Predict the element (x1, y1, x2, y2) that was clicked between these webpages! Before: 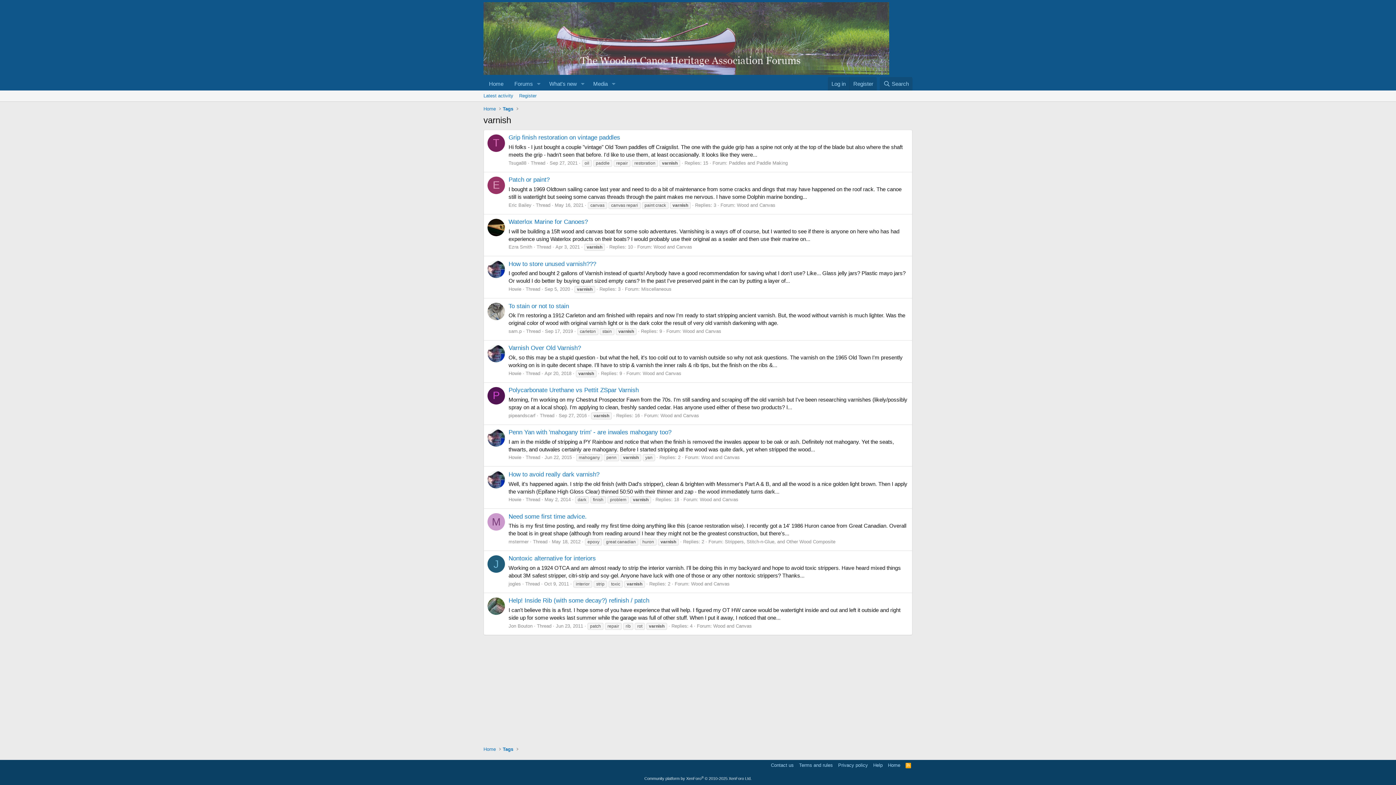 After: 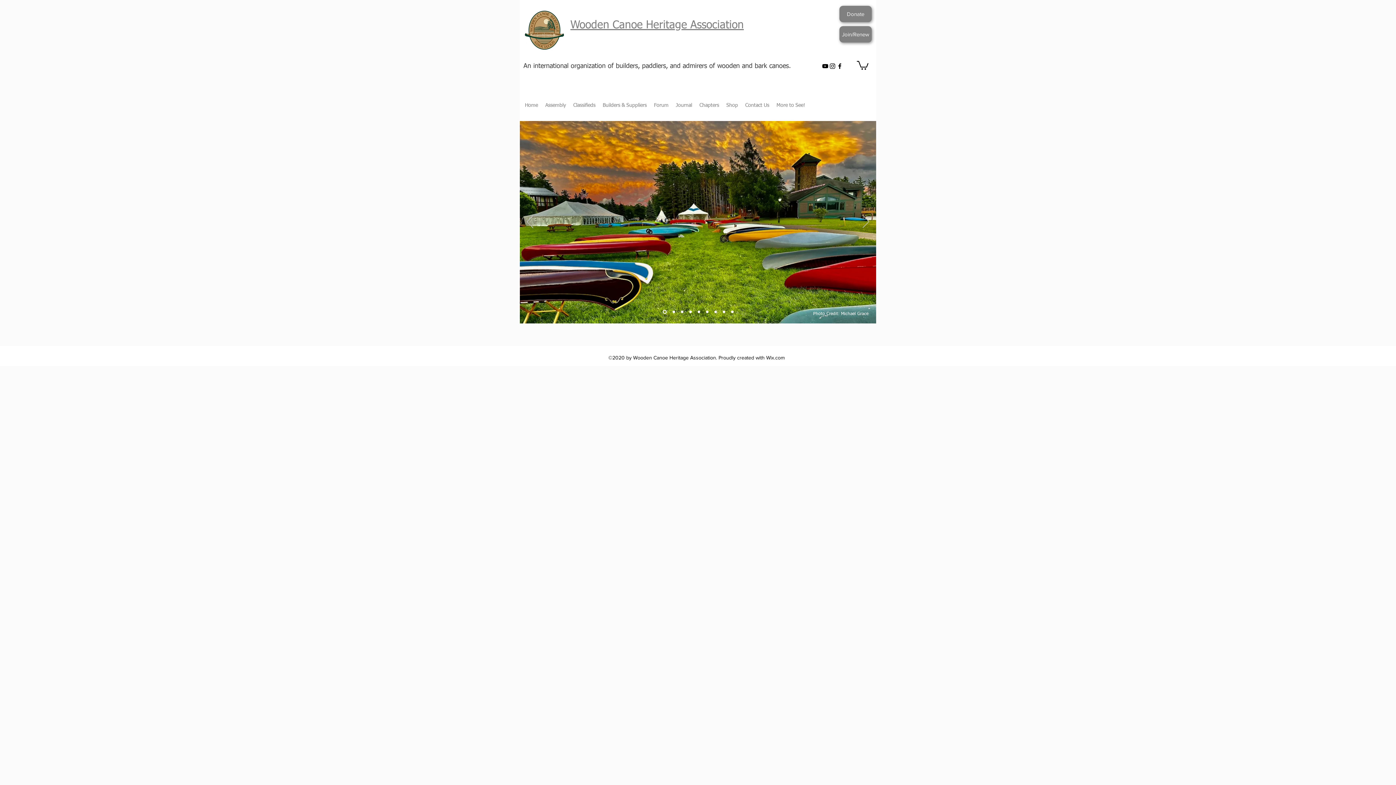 Action: bbox: (483, 67, 889, 74)